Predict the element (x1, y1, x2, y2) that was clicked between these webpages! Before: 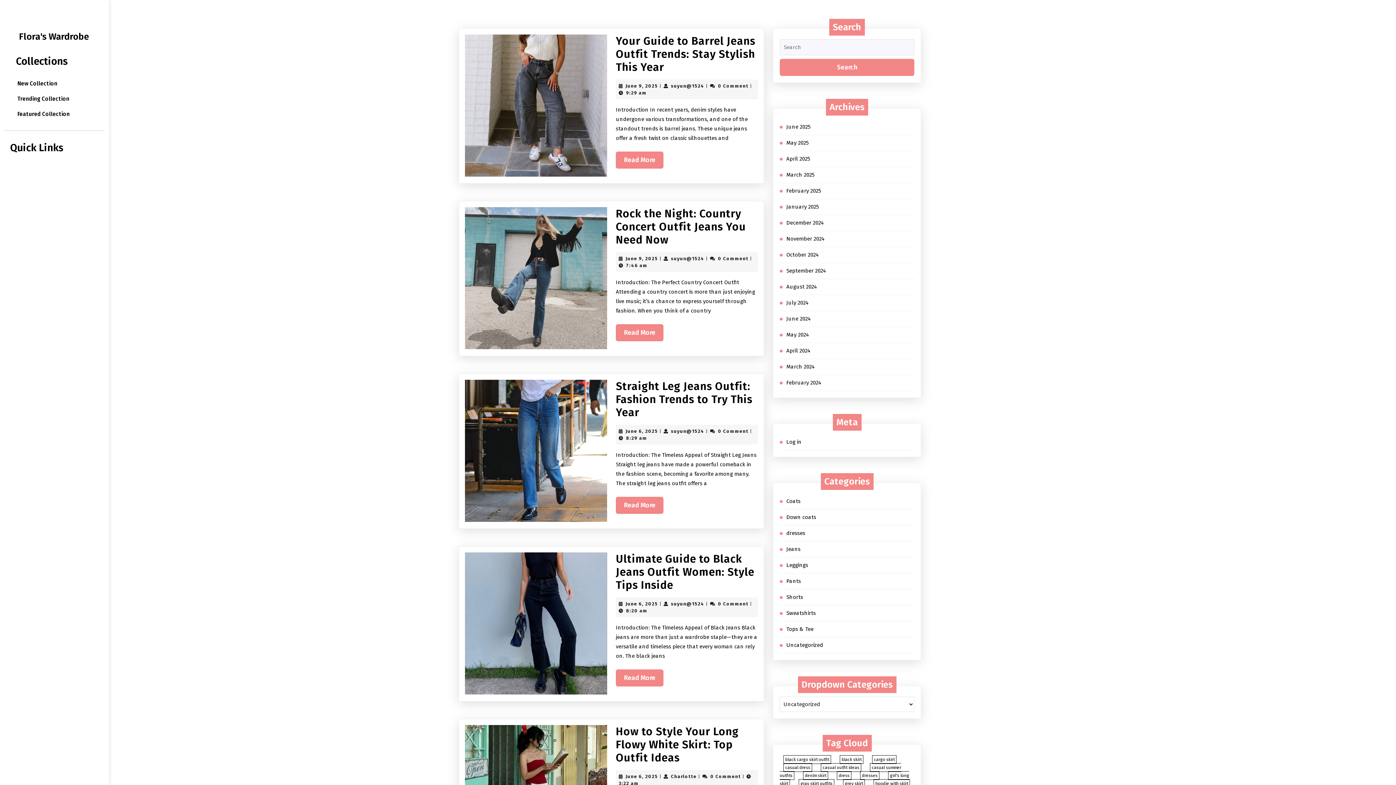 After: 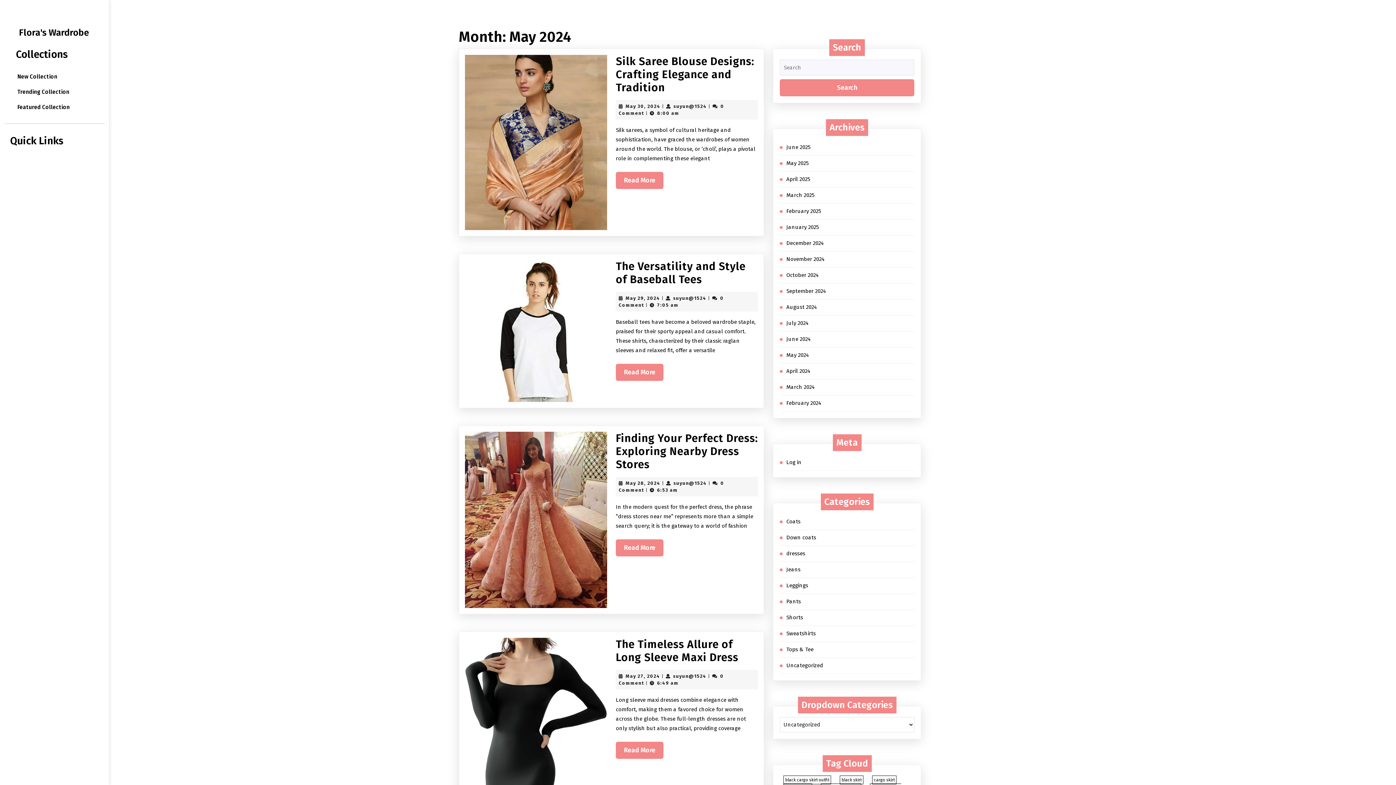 Action: label: May 2024 bbox: (786, 331, 809, 338)